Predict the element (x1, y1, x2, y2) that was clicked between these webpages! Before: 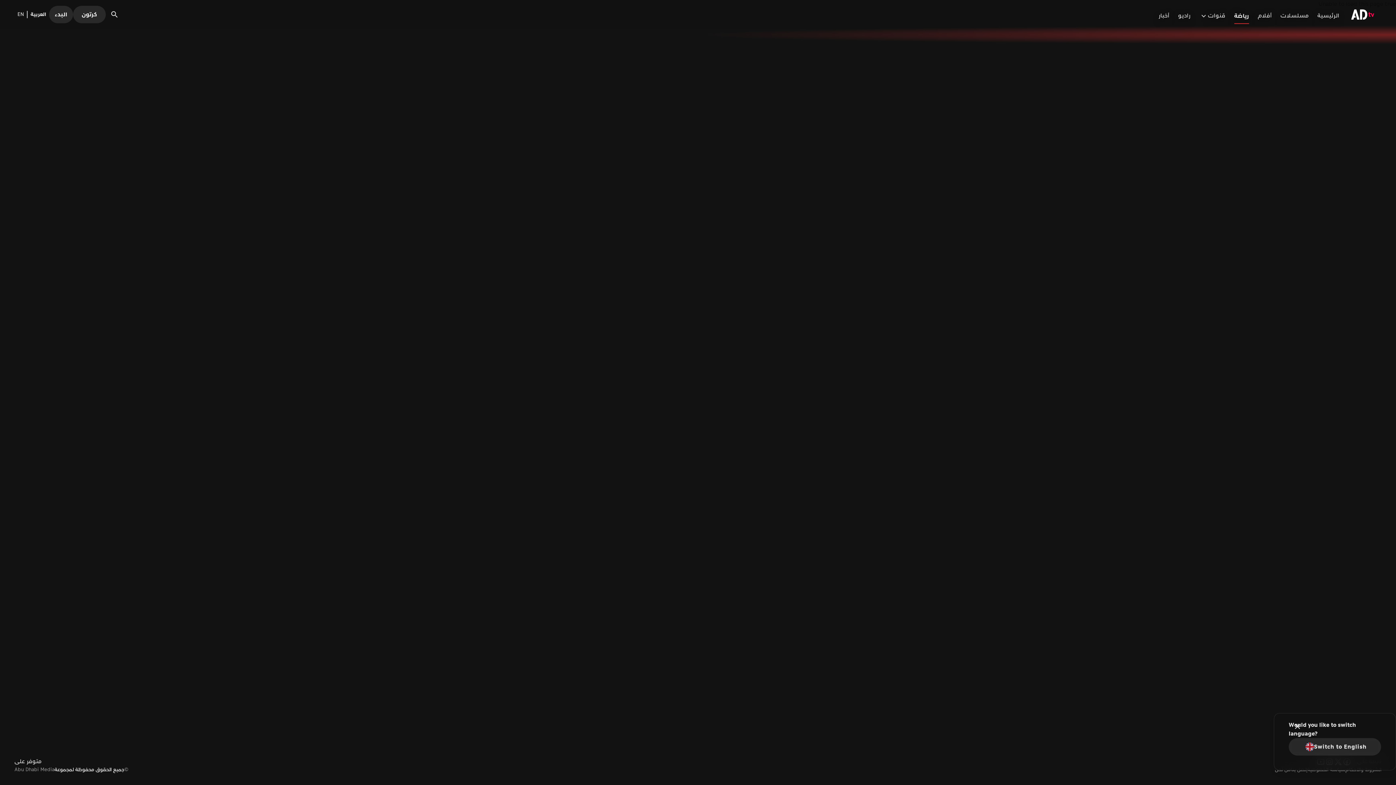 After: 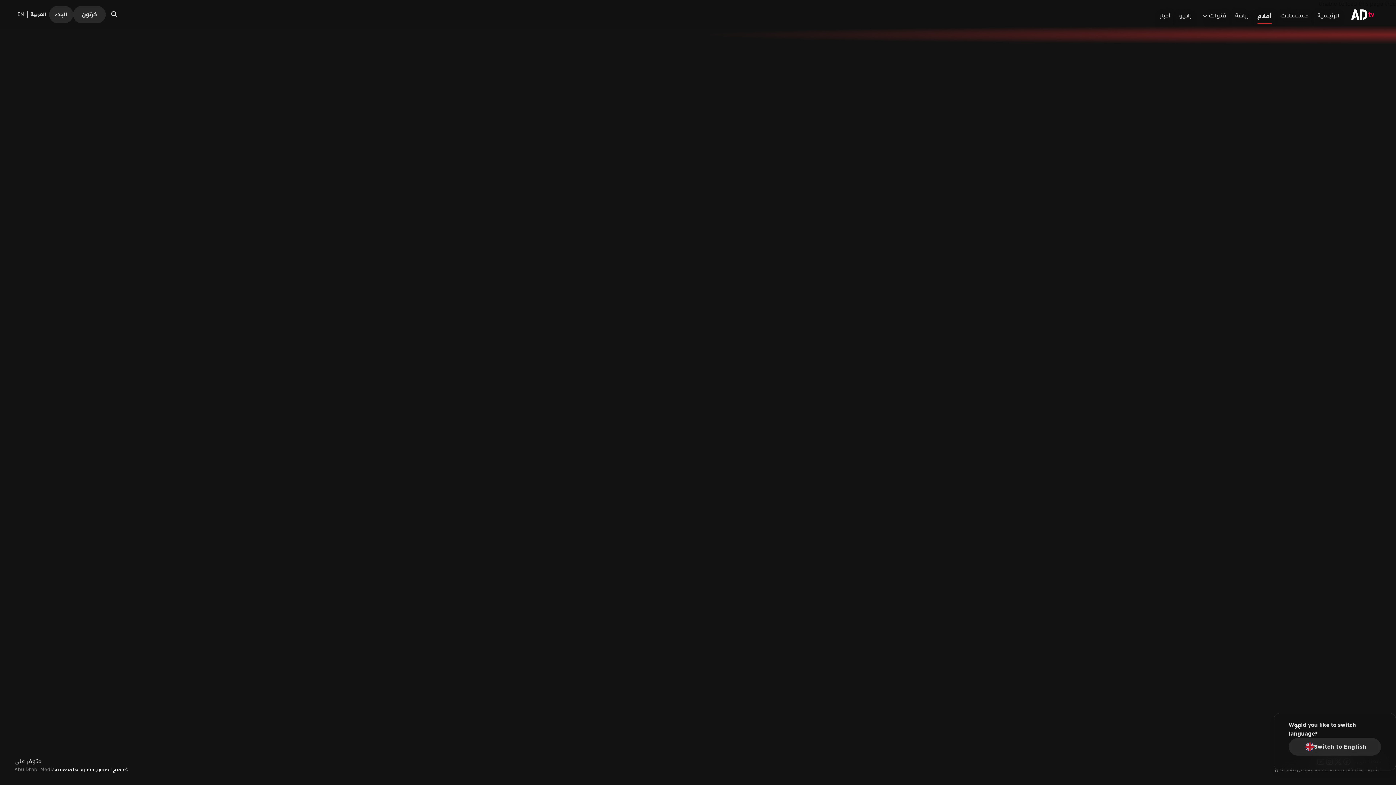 Action: label: أفلام bbox: (1253, 5, 1276, 23)